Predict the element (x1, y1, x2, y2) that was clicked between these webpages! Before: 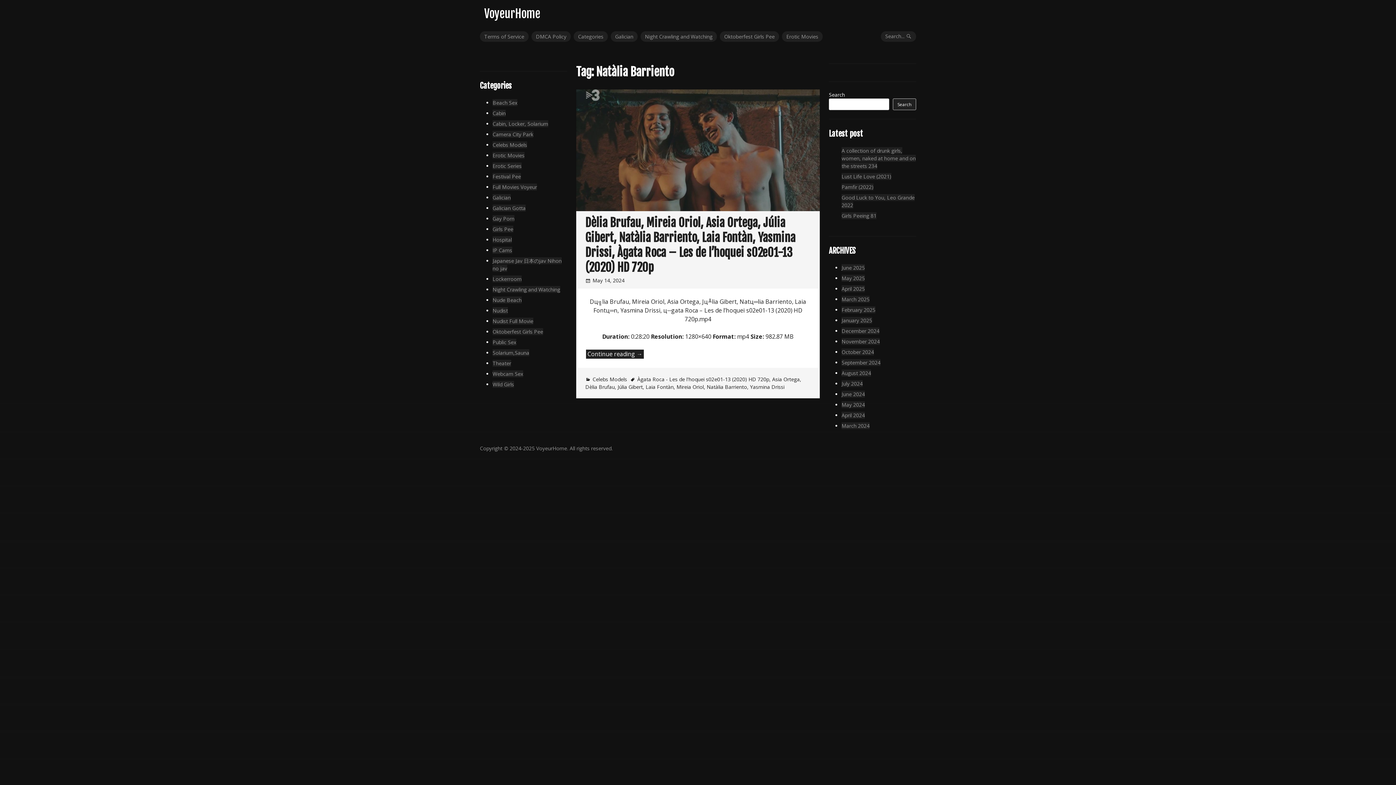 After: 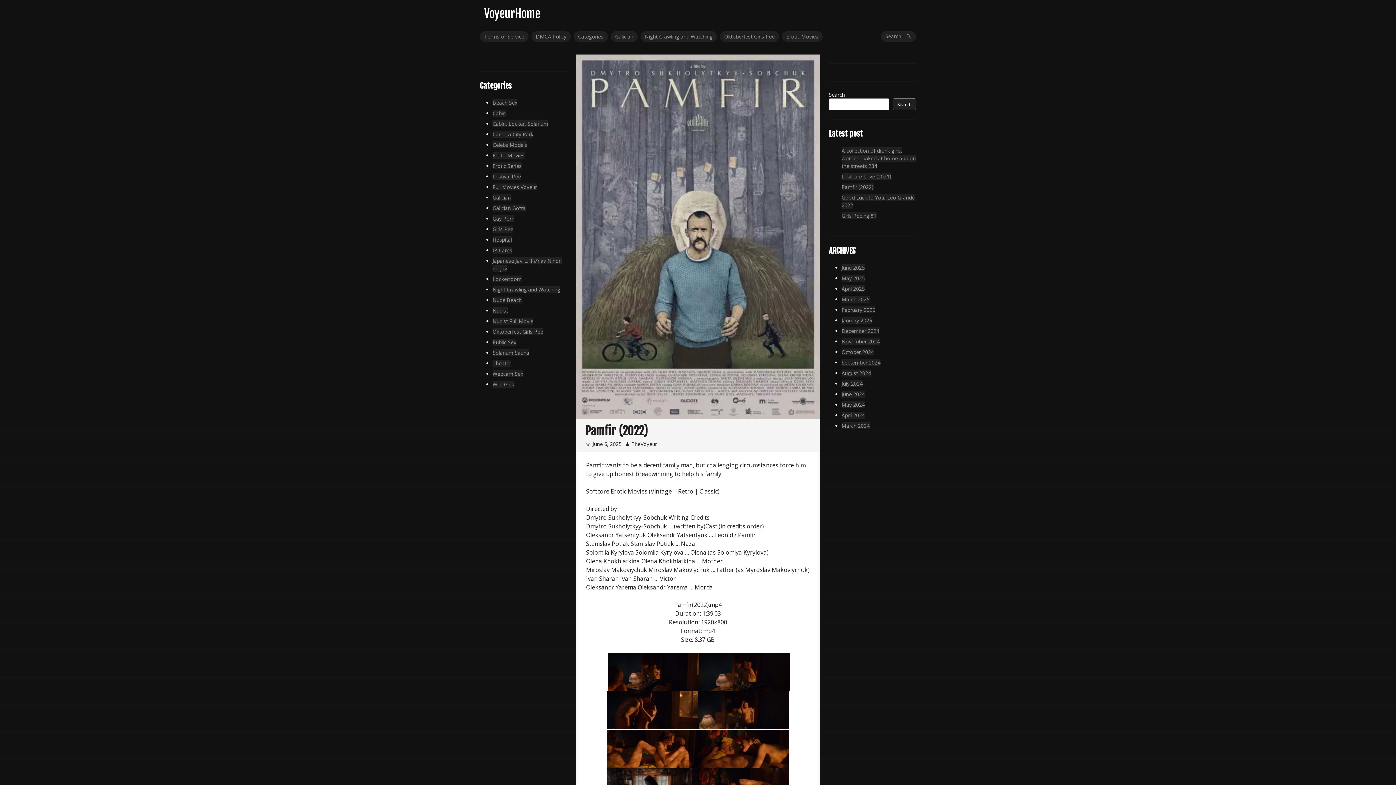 Action: label: Pamfir (2022) bbox: (841, 183, 873, 190)